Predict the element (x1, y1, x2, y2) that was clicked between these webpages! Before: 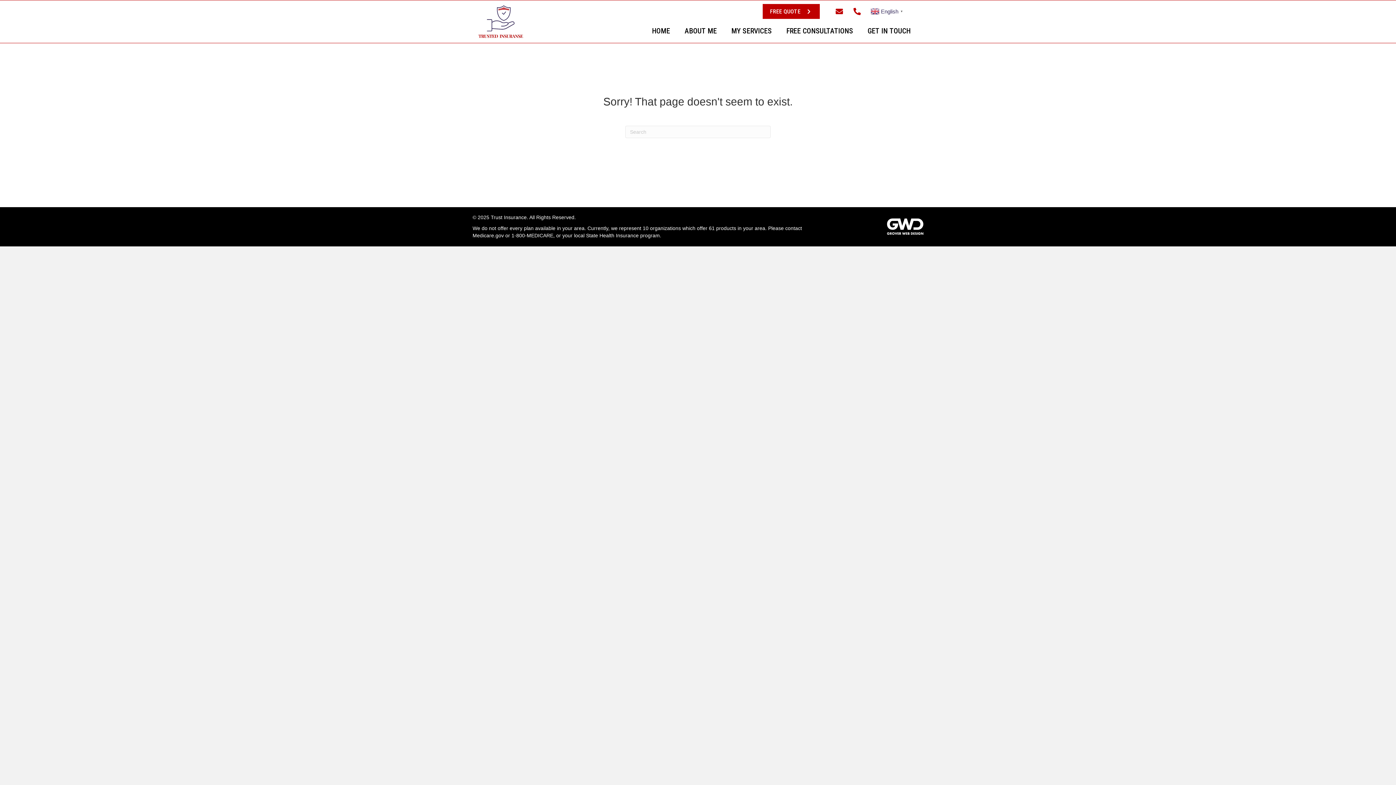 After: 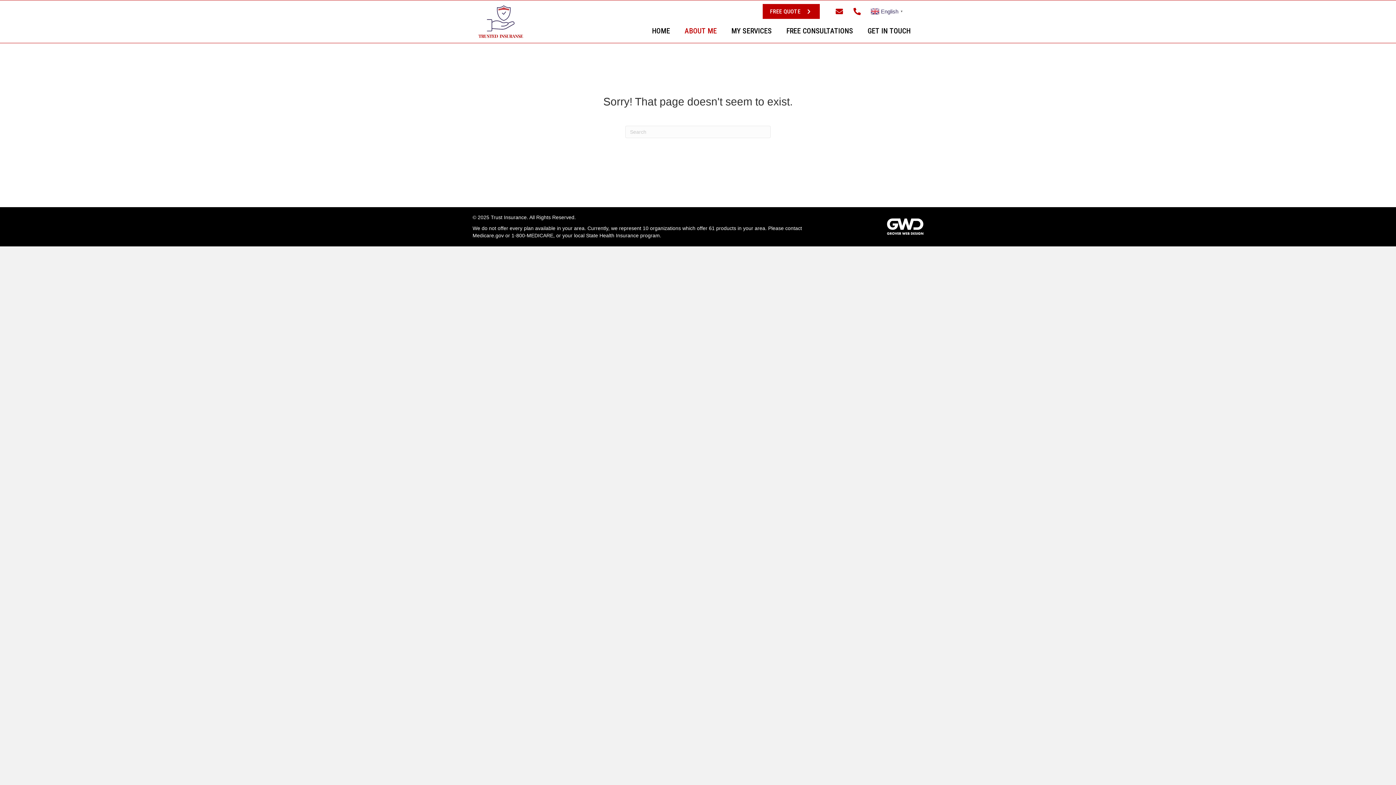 Action: label: ABOUT ME bbox: (677, 20, 724, 41)